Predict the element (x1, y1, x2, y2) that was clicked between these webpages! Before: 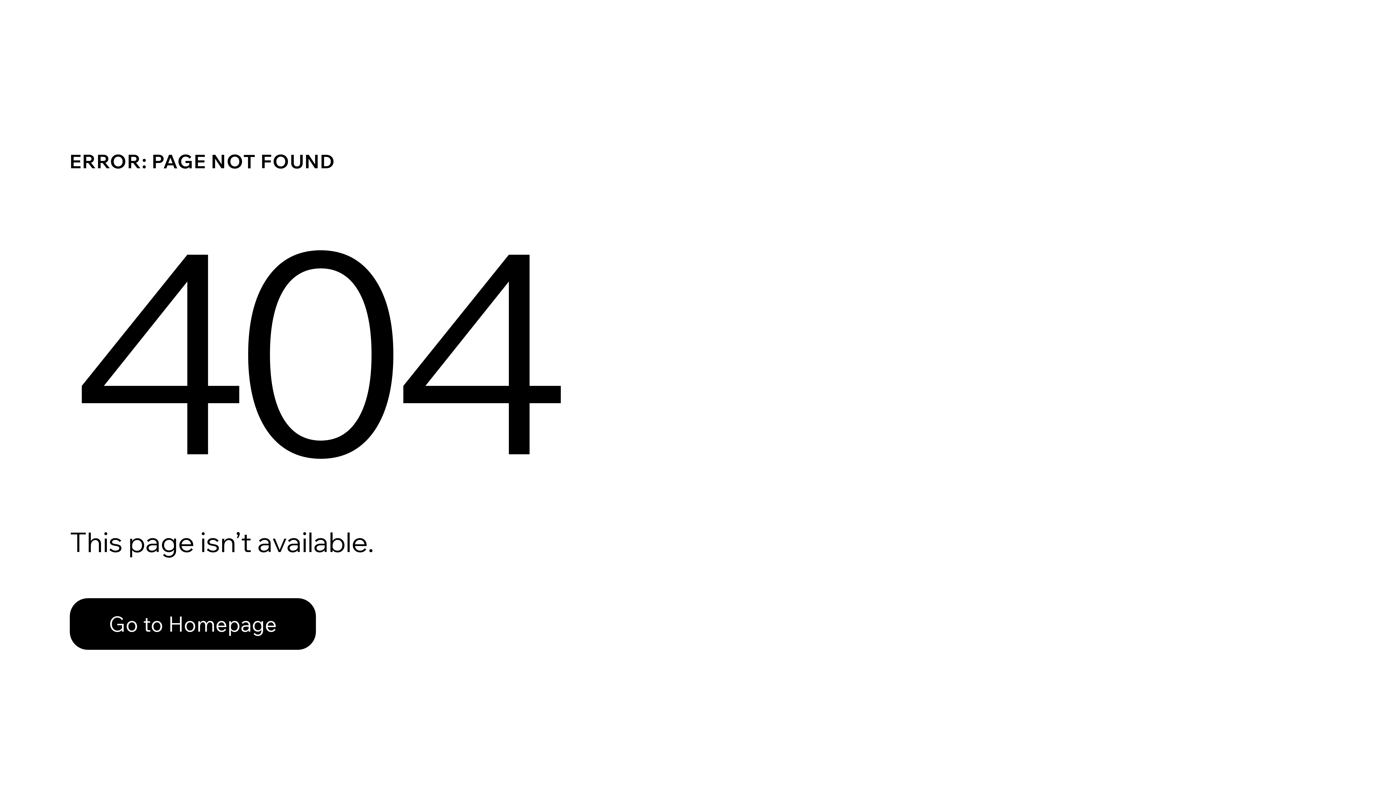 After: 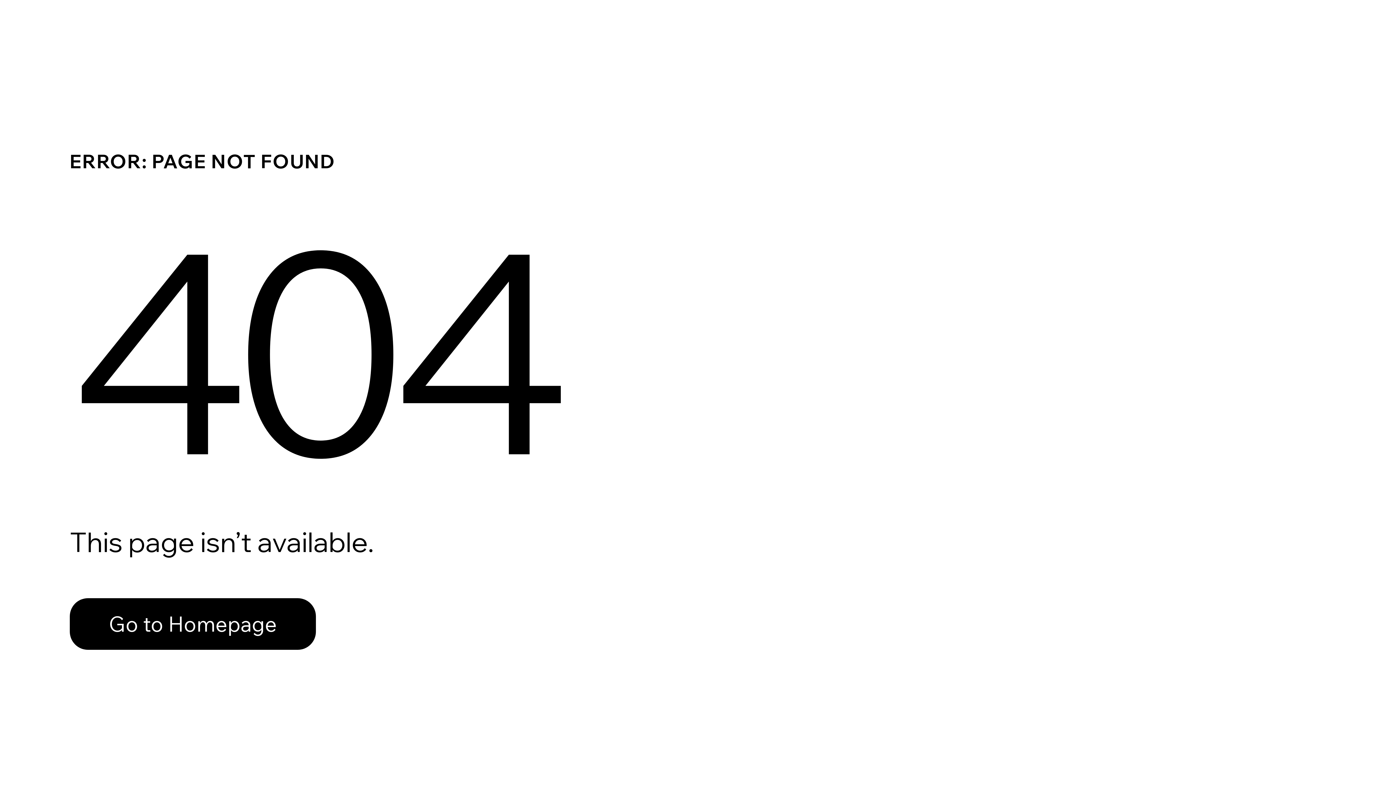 Action: bbox: (69, 582, 768, 659) label: Go to Homepage